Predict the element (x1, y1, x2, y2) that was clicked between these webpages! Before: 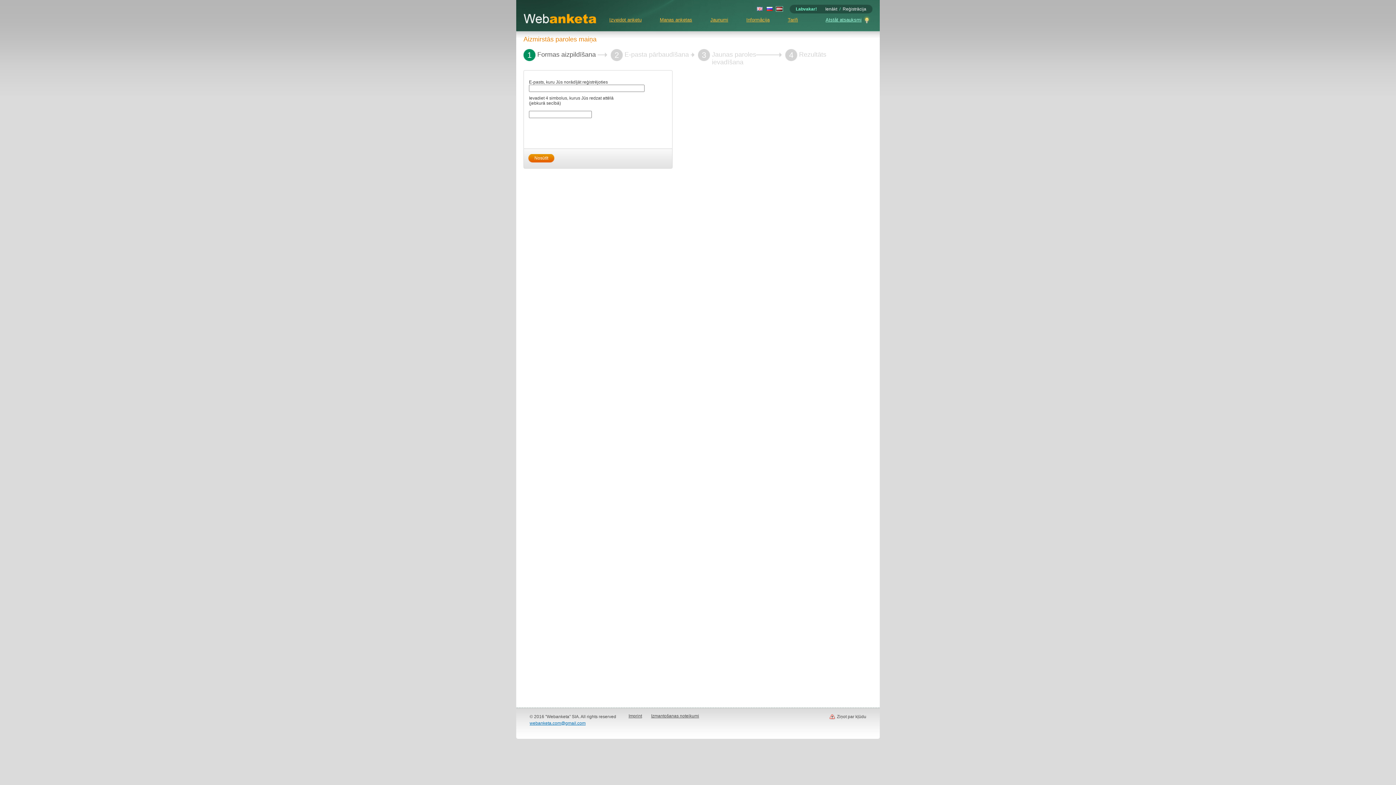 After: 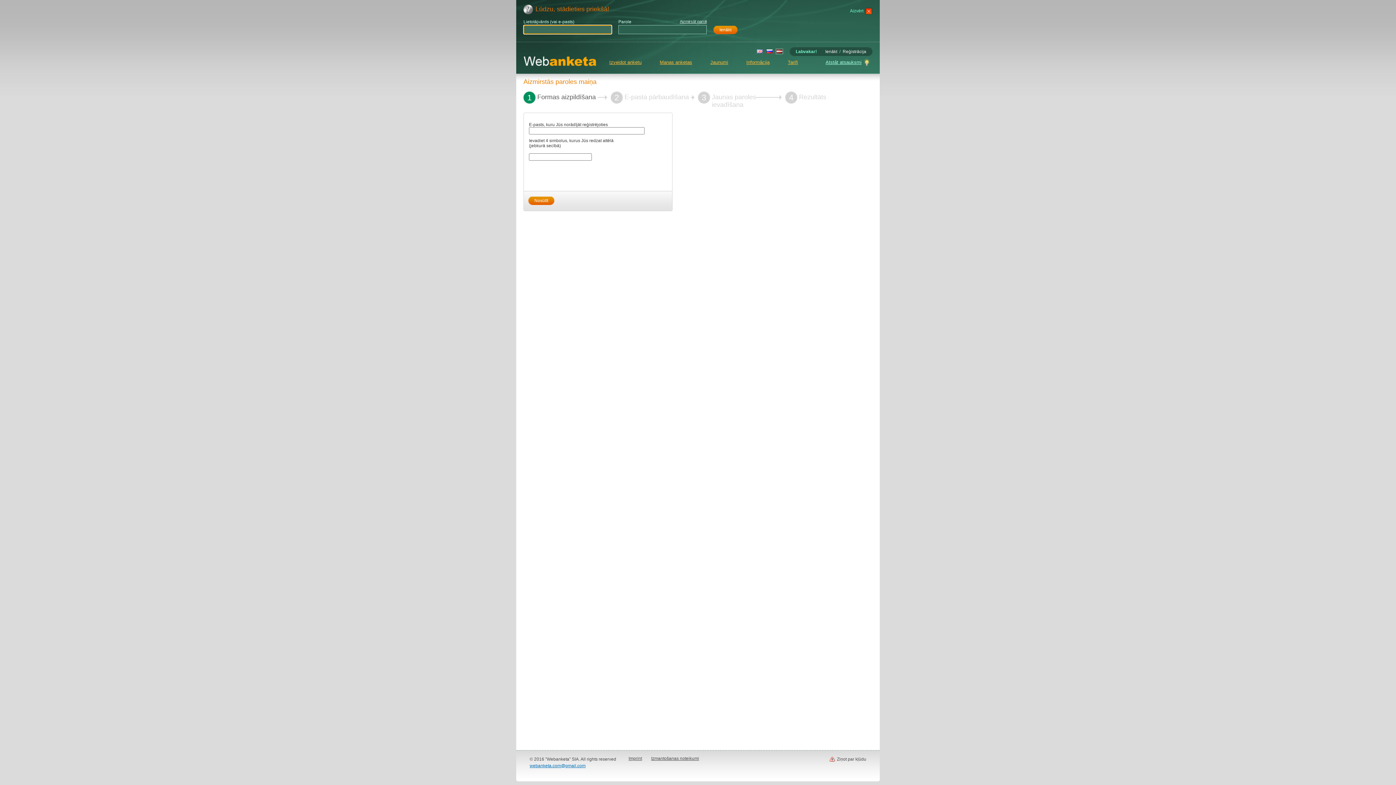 Action: bbox: (825, 6, 837, 11) label: Ienākt